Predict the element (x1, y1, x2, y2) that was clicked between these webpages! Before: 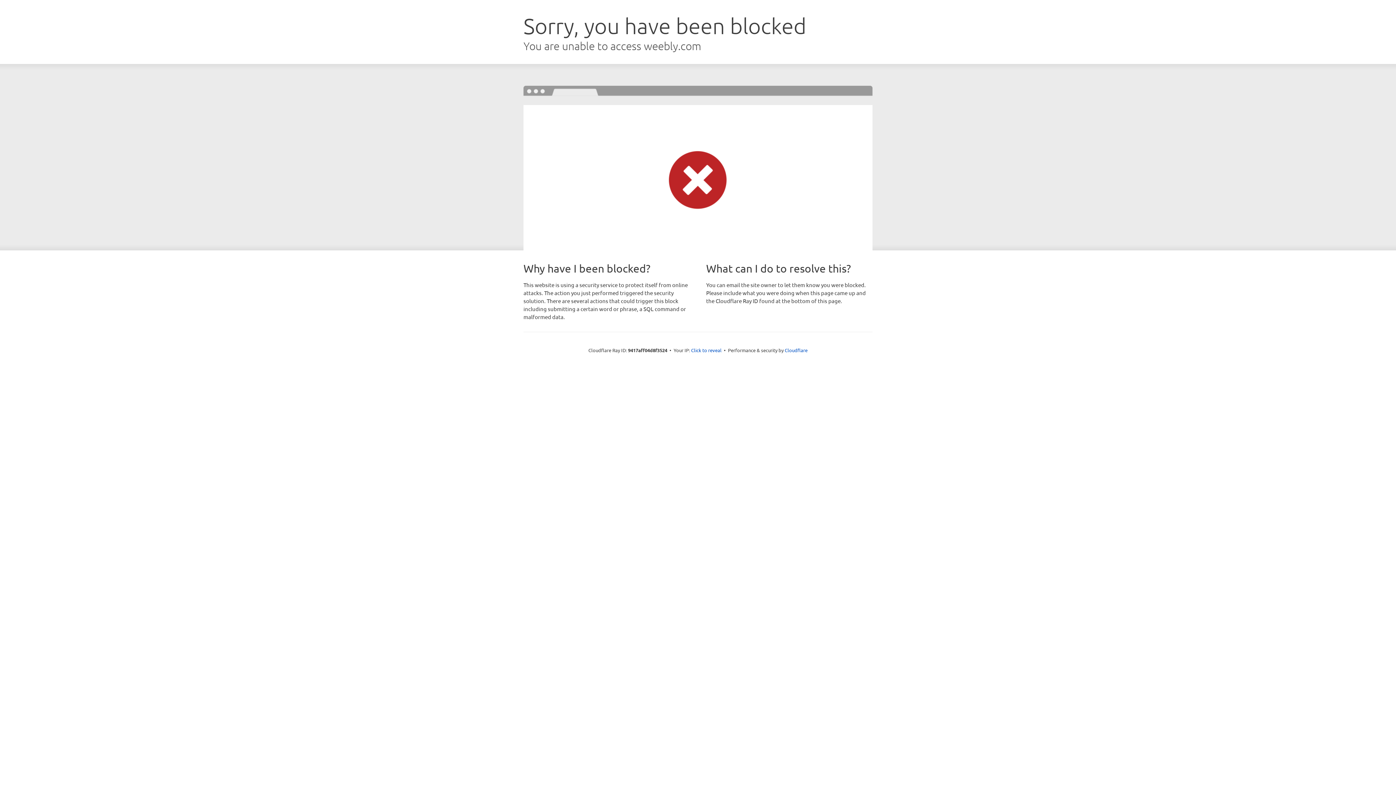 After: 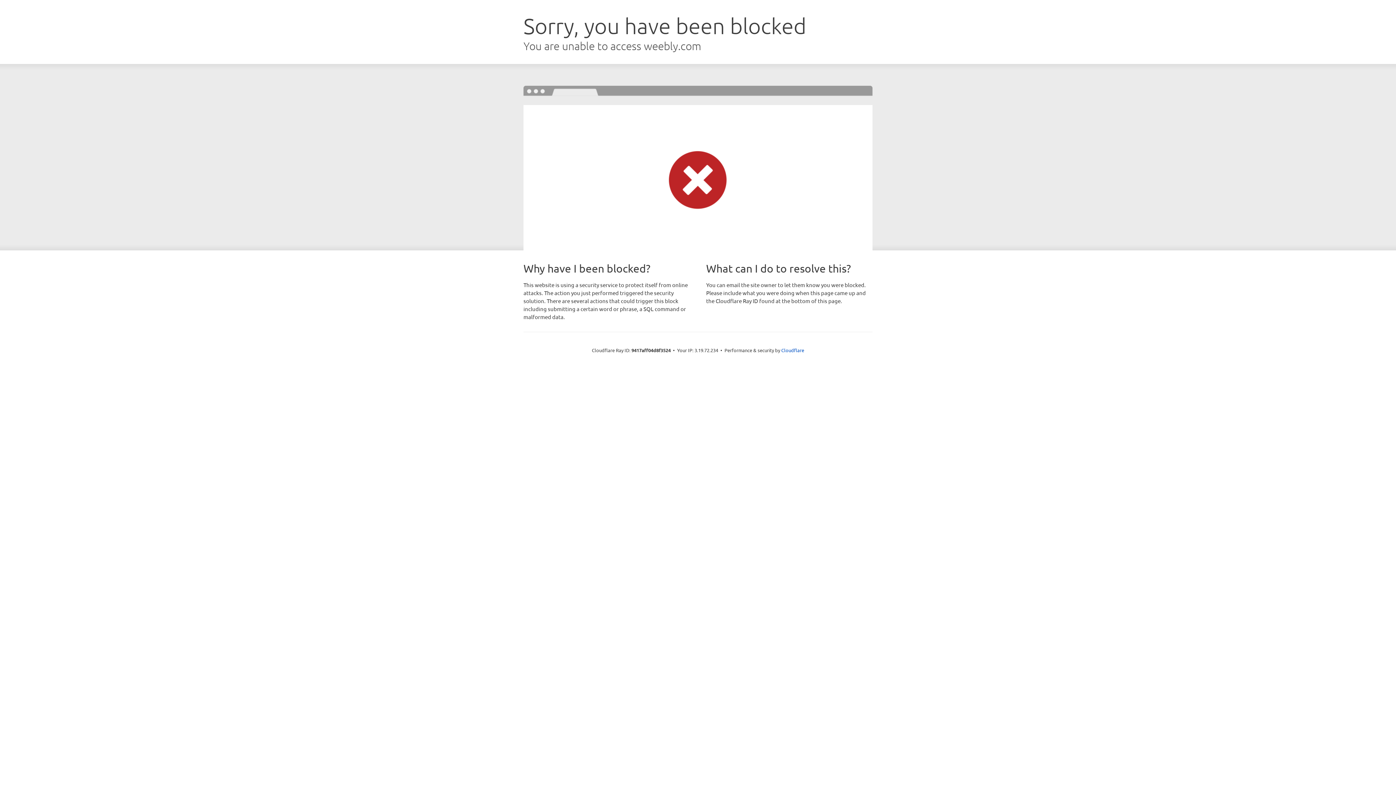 Action: bbox: (691, 346, 721, 353) label: Click to reveal